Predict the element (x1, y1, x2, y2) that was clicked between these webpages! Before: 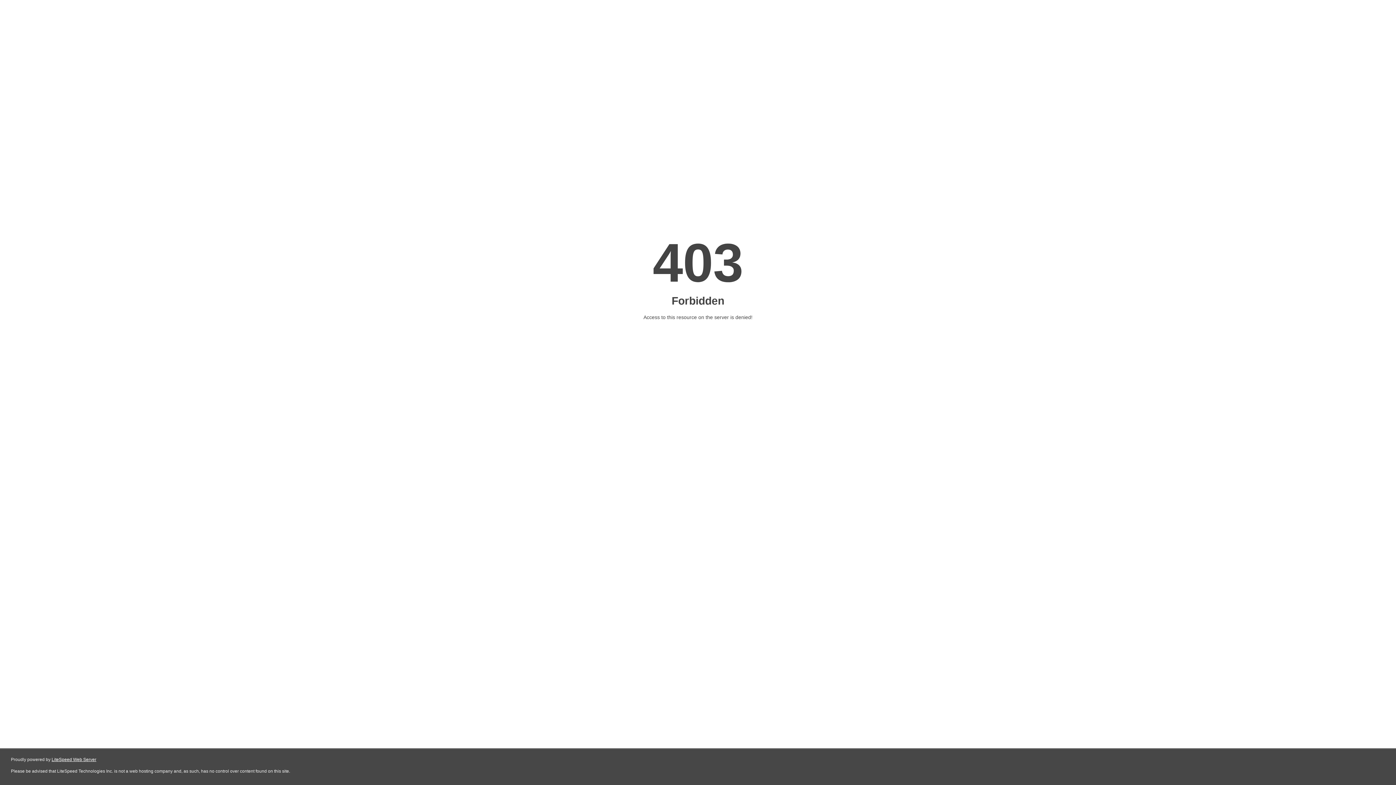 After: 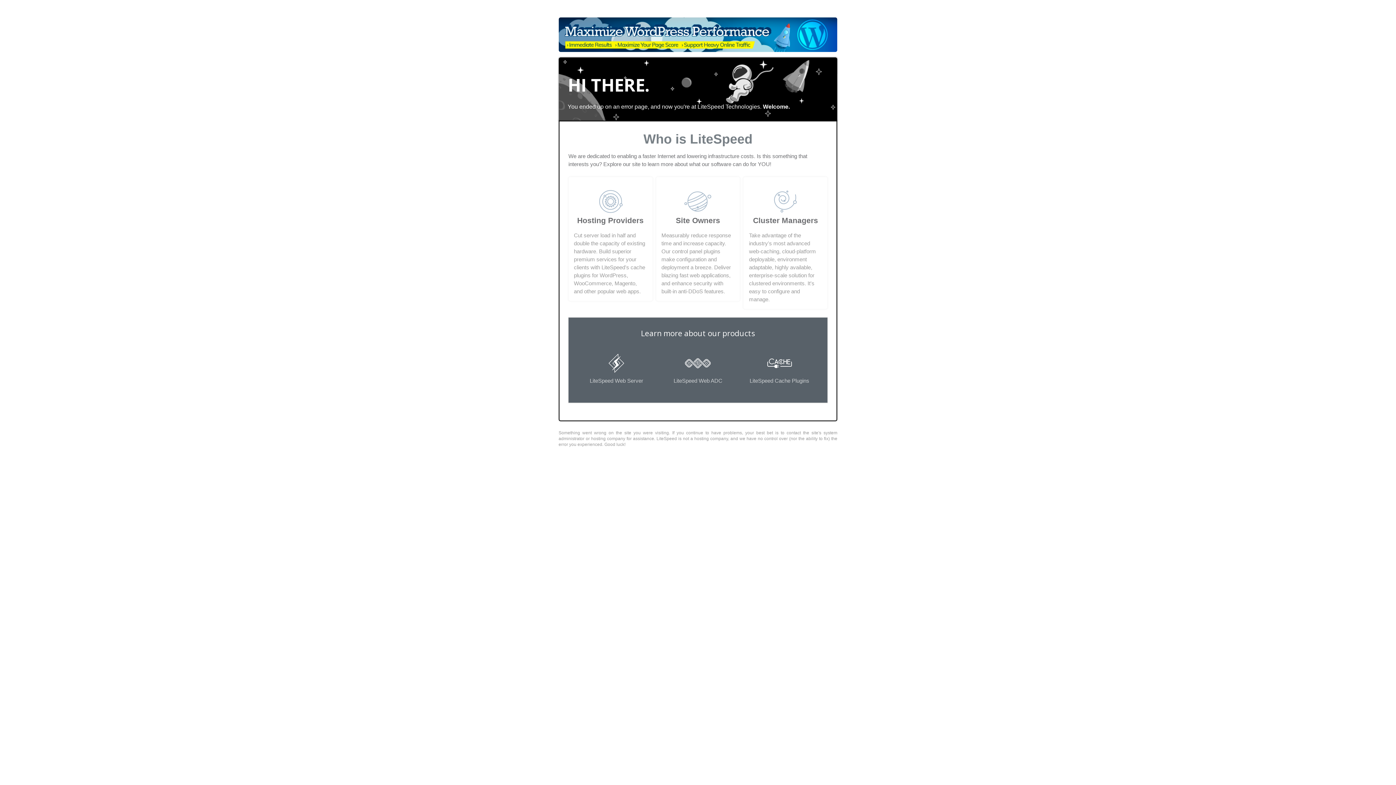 Action: label: LiteSpeed Web Server bbox: (51, 757, 96, 762)